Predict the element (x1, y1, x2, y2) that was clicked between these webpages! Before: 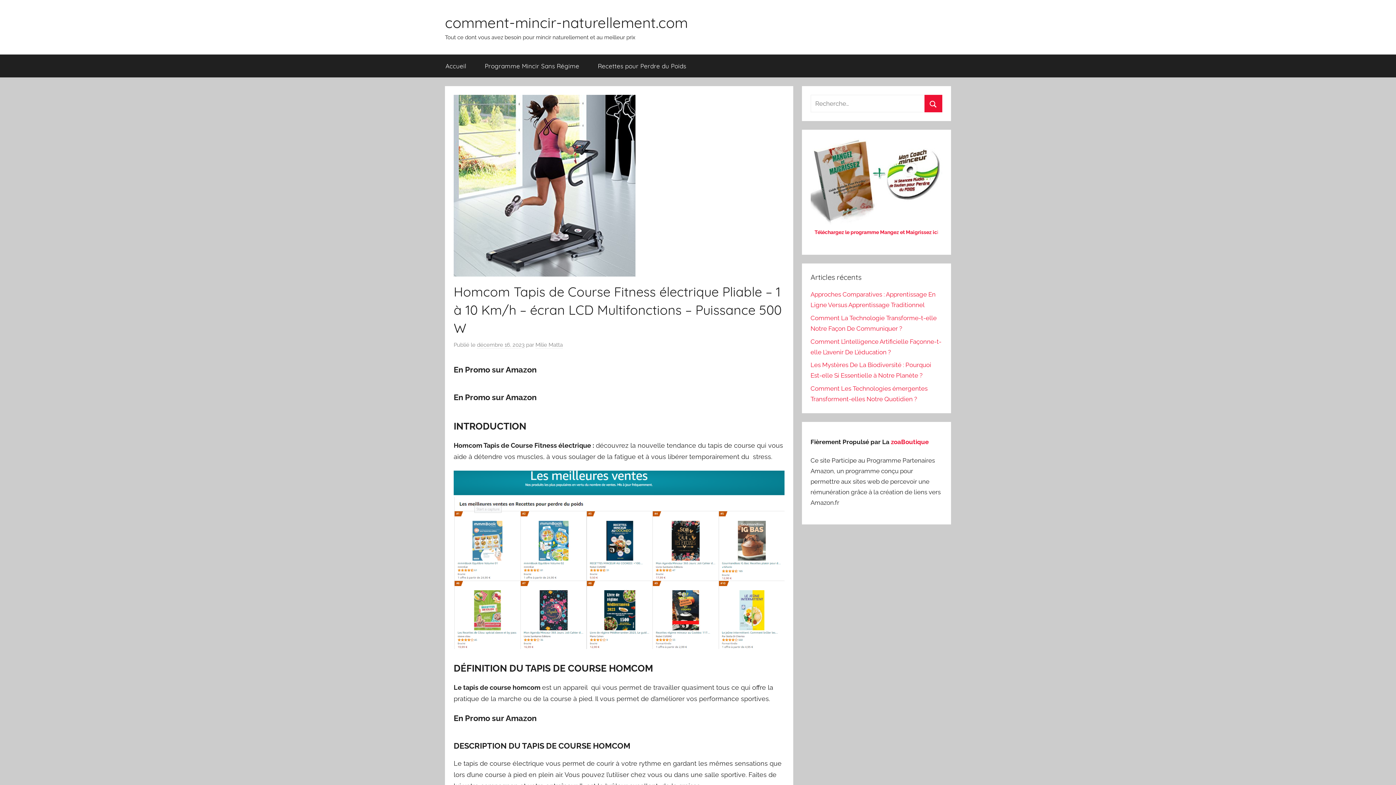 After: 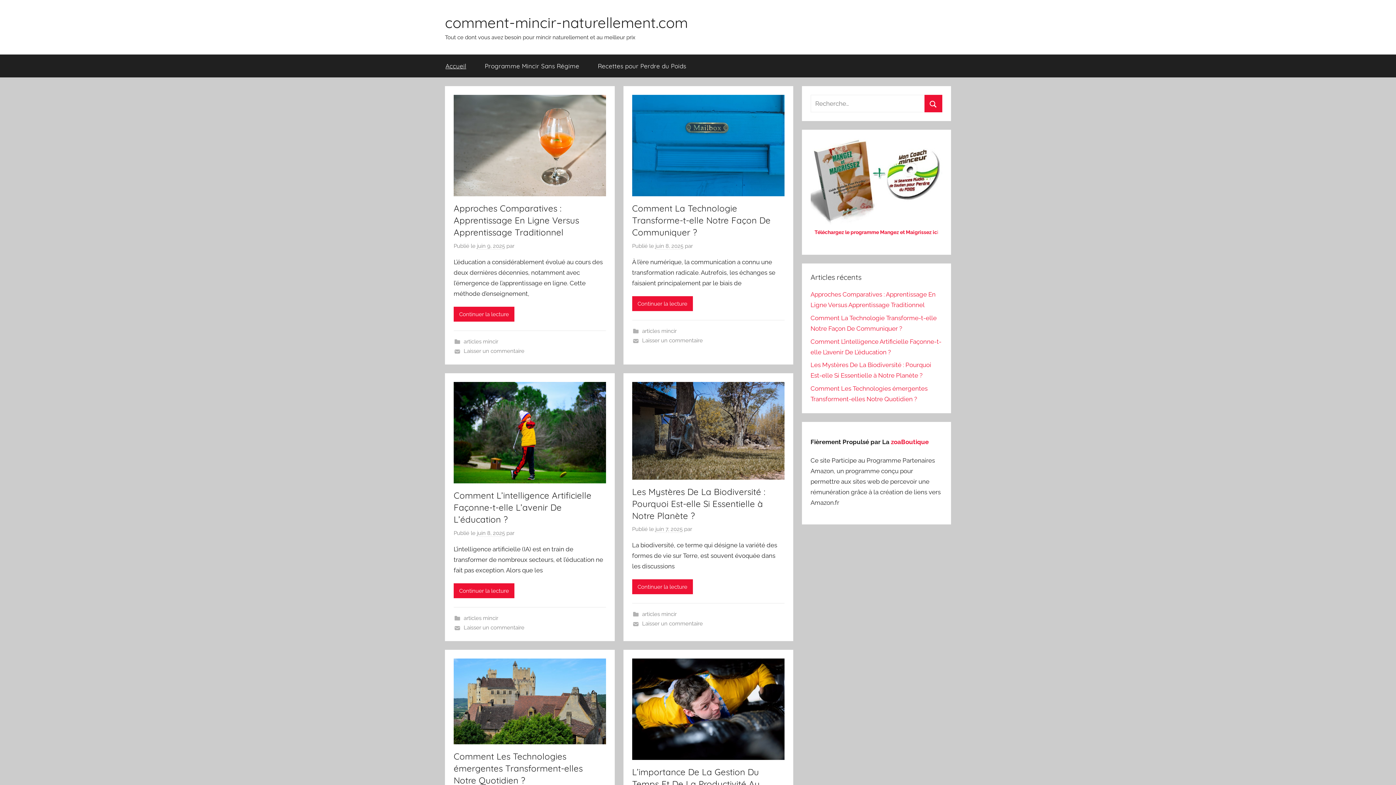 Action: bbox: (436, 54, 475, 77) label: Accueil